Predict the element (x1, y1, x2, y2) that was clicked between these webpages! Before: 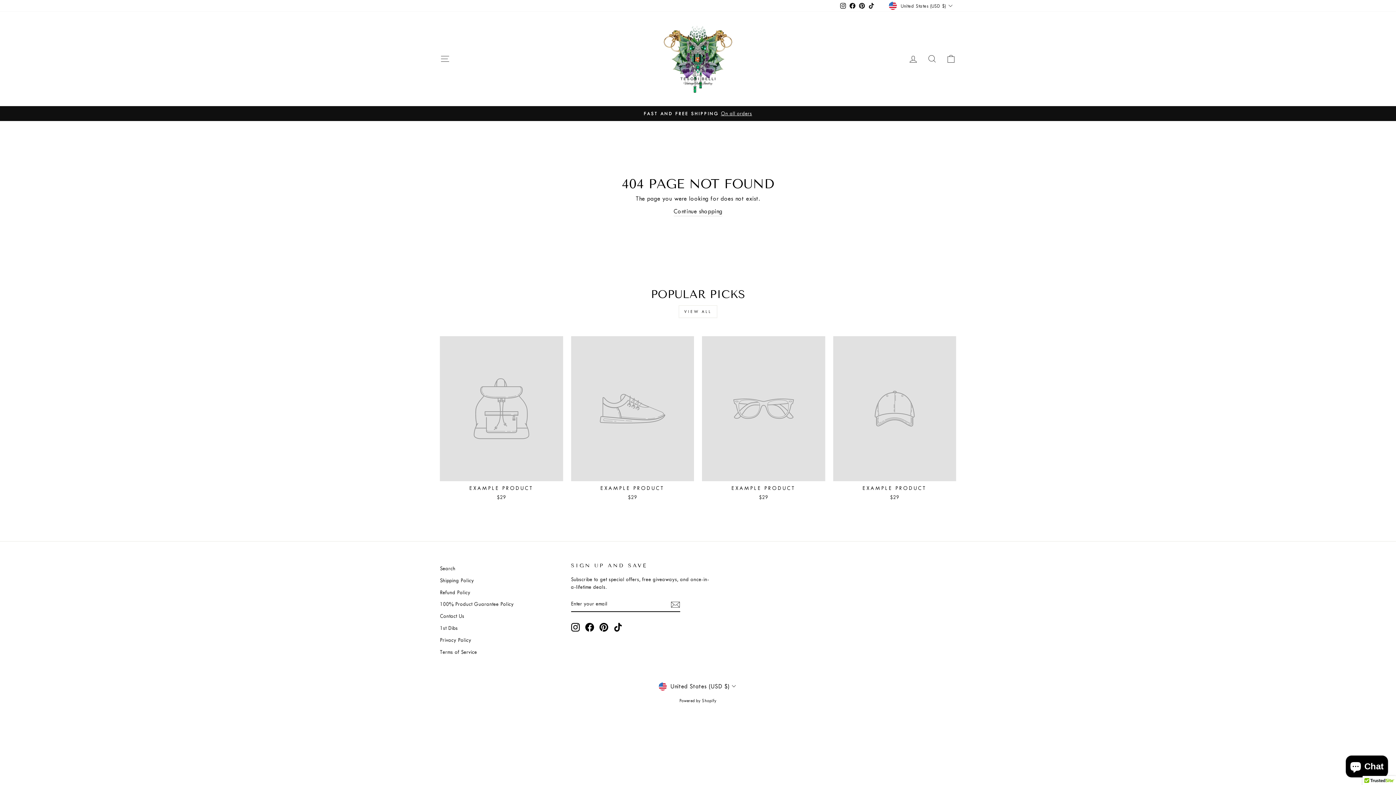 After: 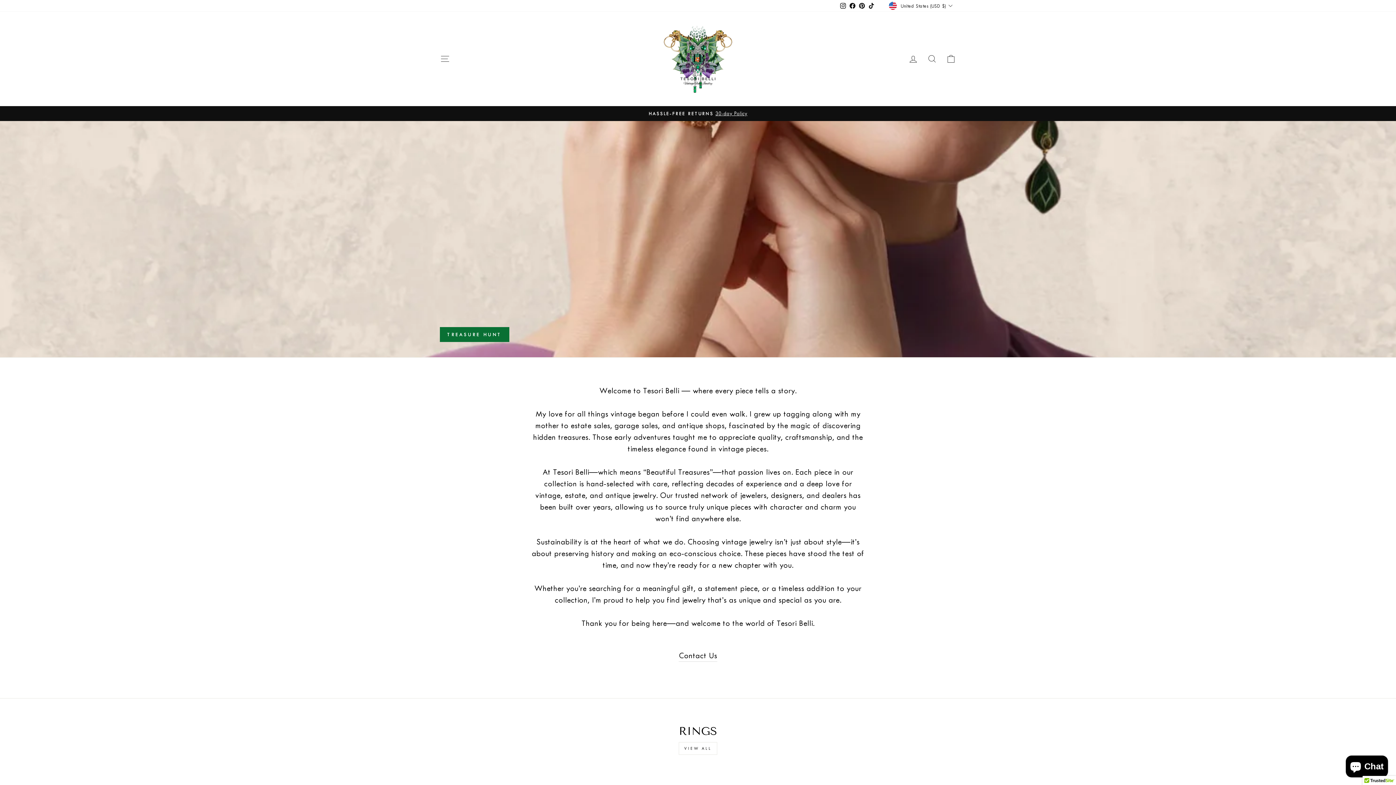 Action: bbox: (661, 22, 734, 95)